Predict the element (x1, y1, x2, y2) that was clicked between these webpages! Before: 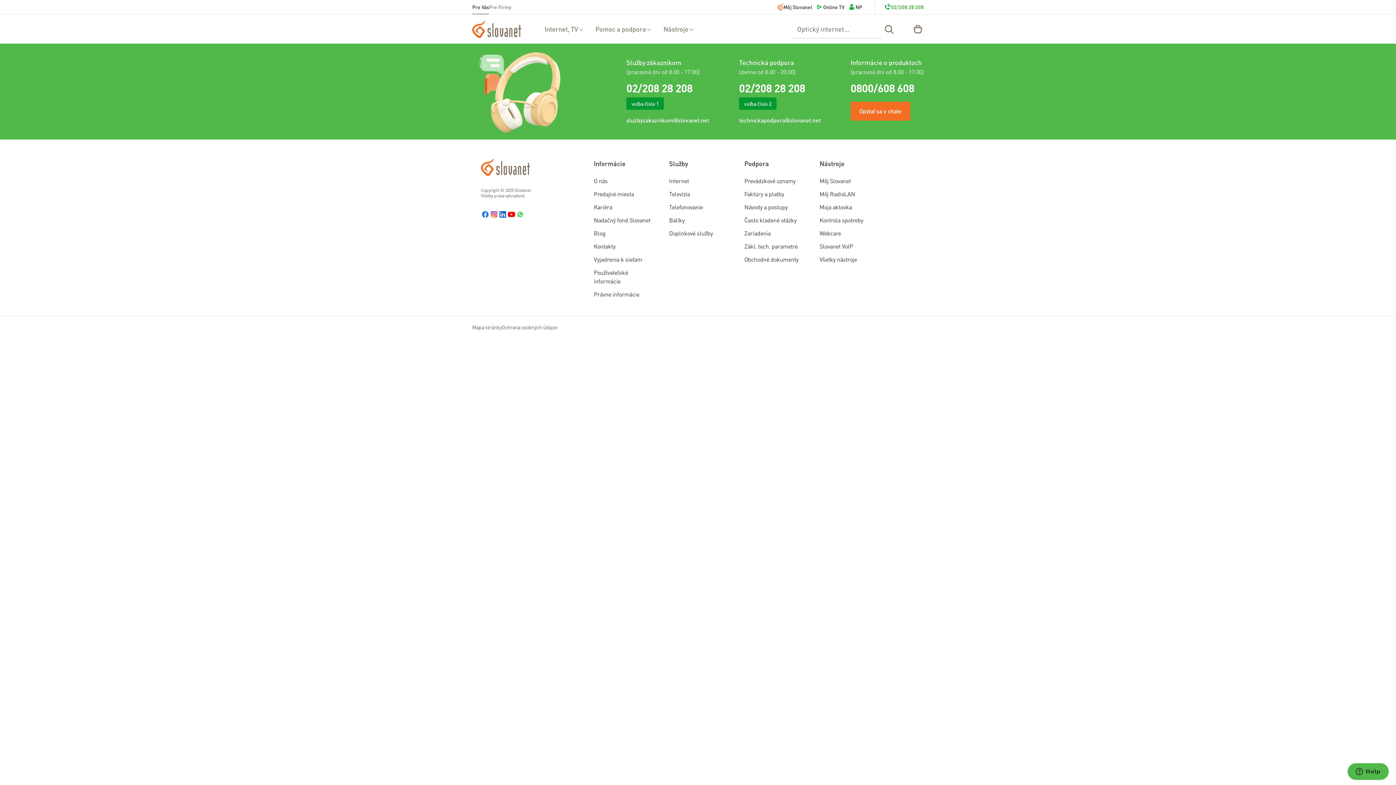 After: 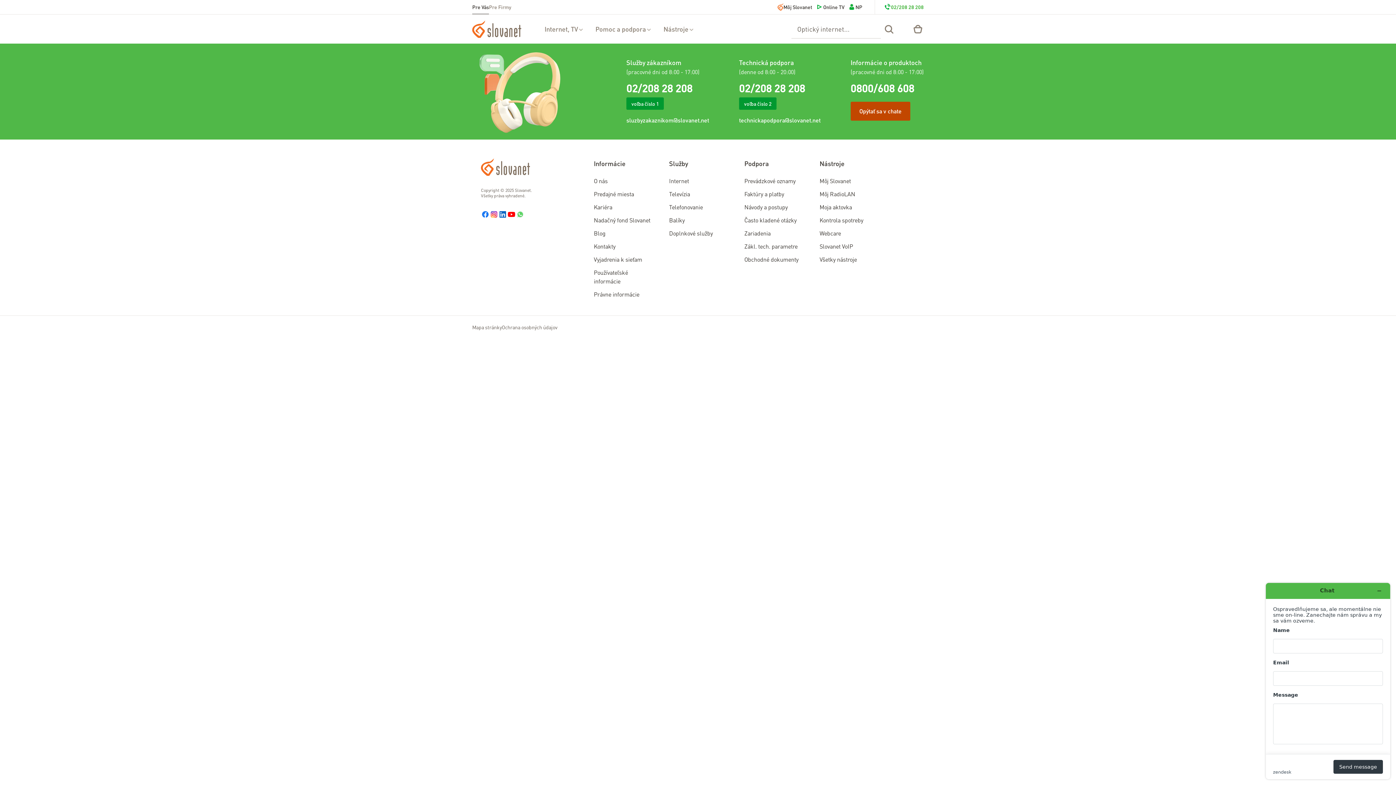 Action: label: Opýtať sa v chate bbox: (850, 101, 910, 120)